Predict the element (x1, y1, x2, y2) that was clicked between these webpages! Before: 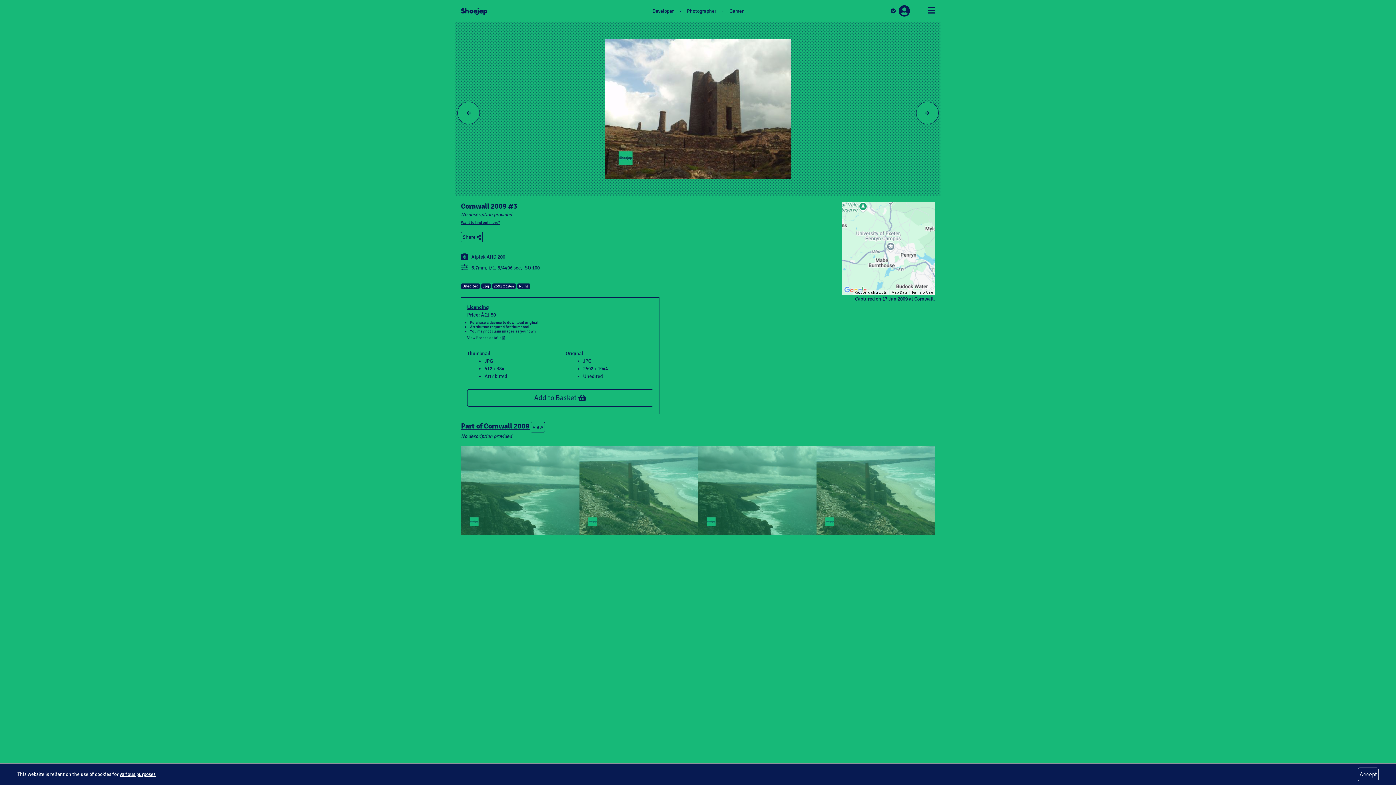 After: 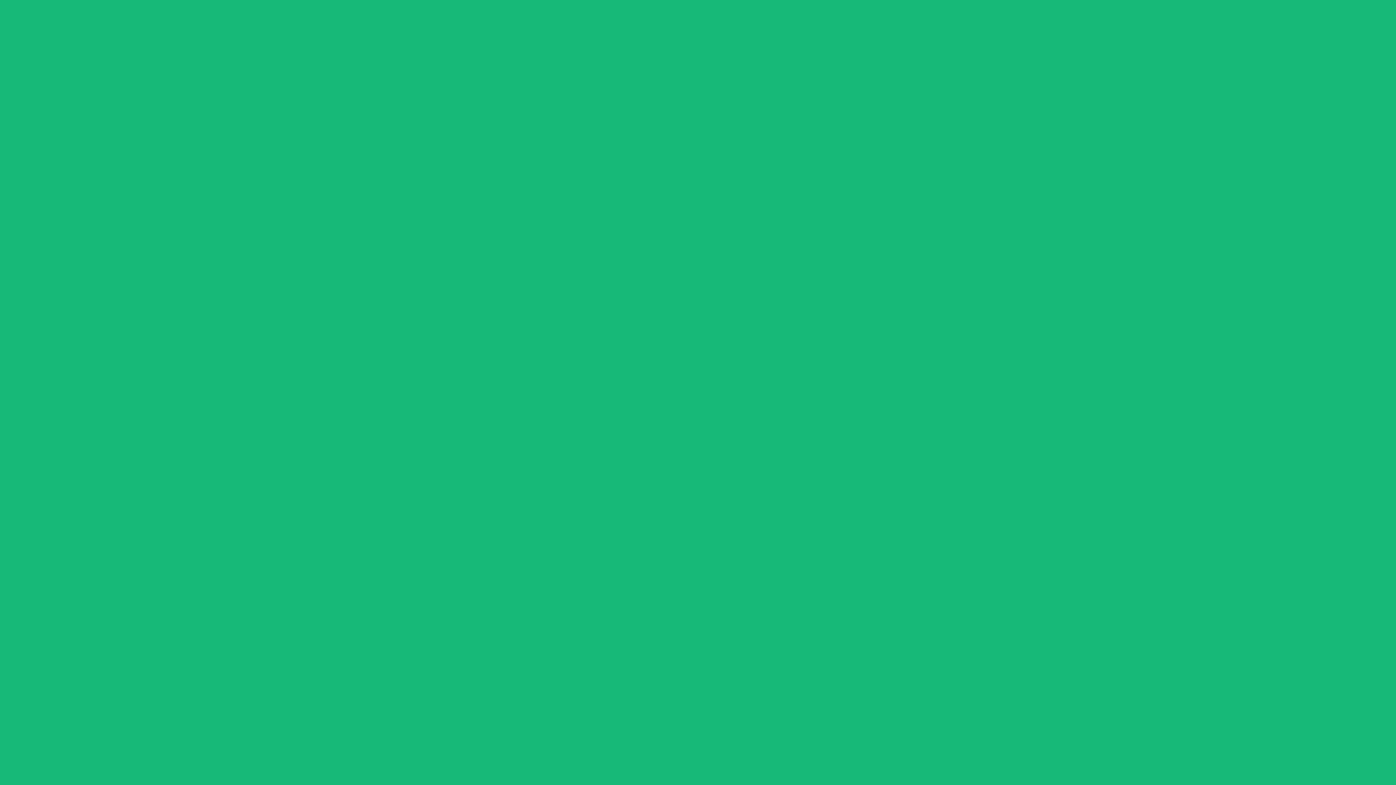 Action: label: various purposes bbox: (119, 771, 155, 777)